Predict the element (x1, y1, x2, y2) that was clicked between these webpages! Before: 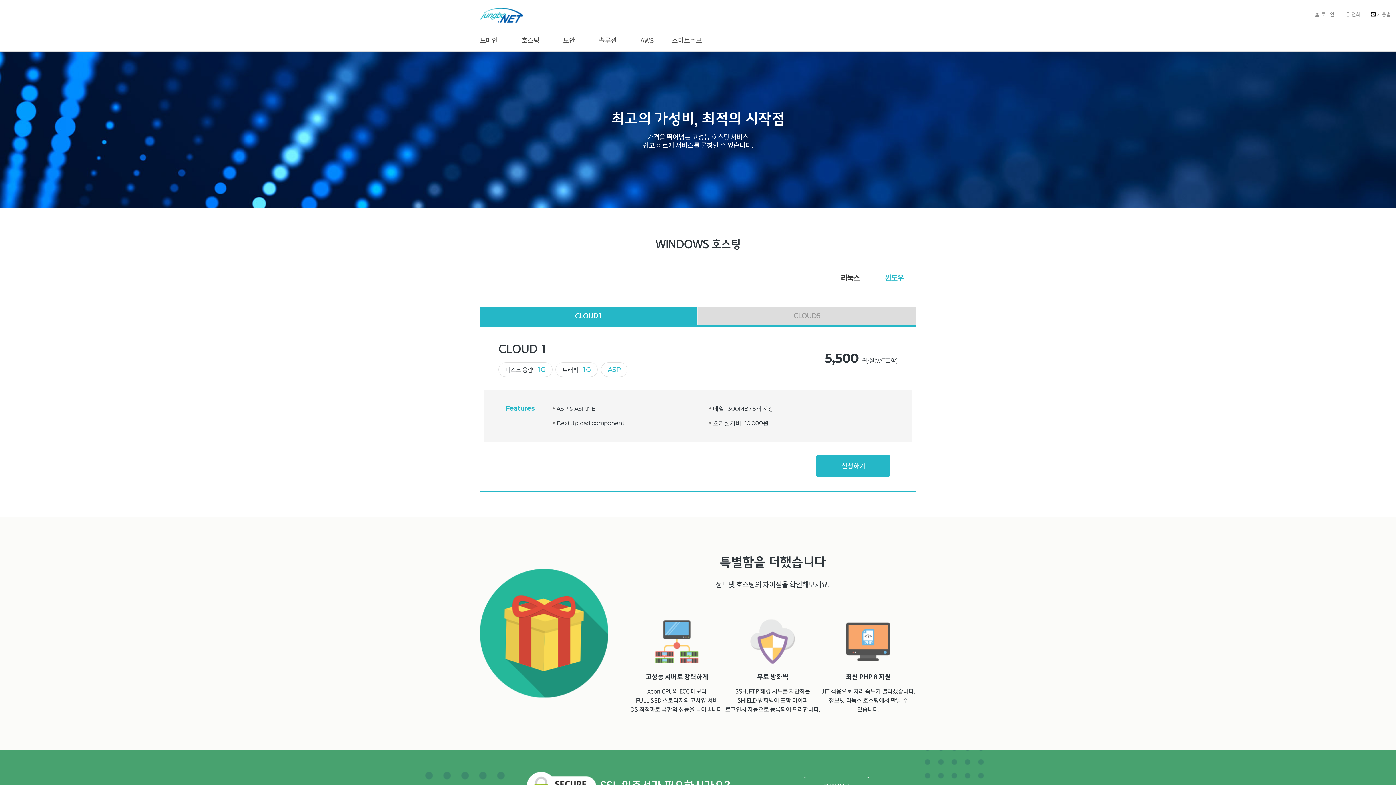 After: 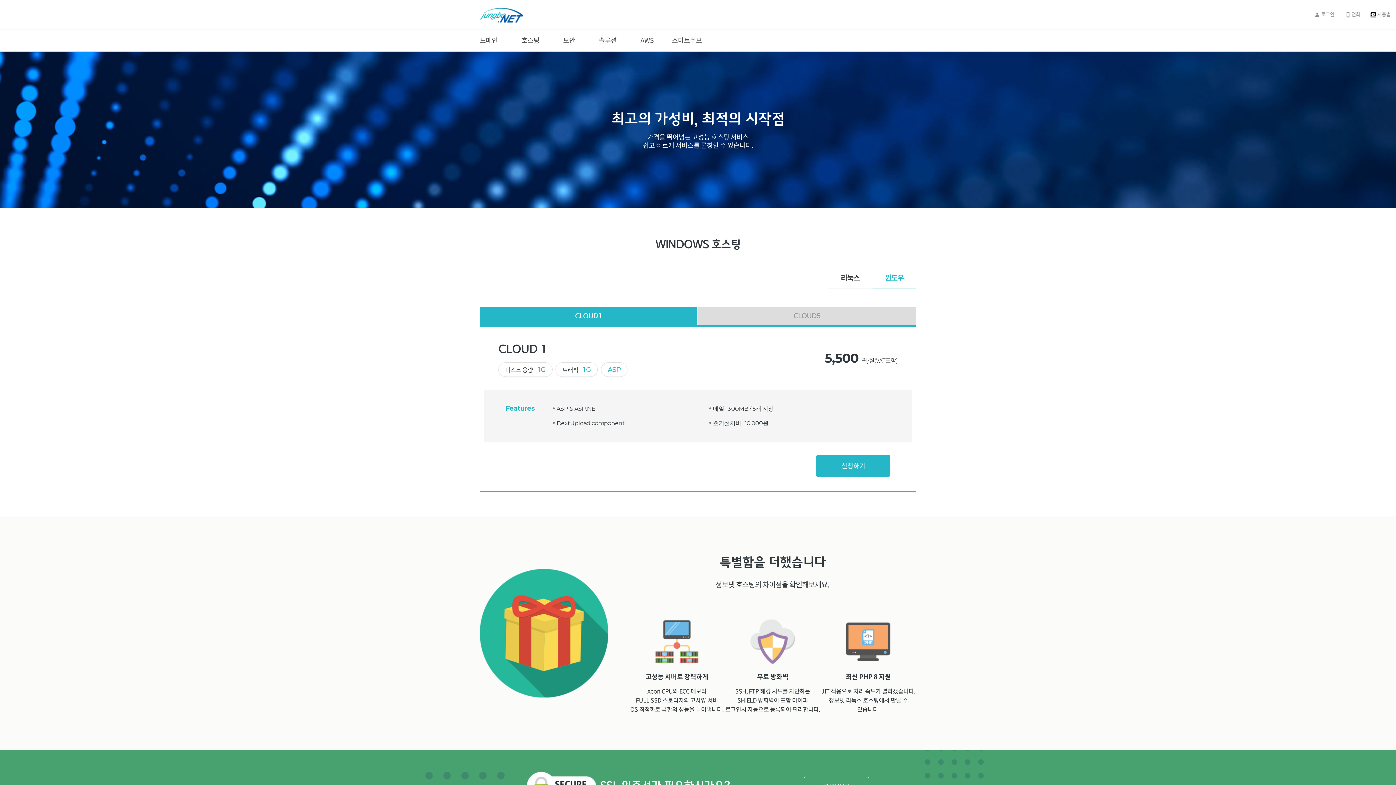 Action: label: CLOUD1 bbox: (480, 307, 697, 325)